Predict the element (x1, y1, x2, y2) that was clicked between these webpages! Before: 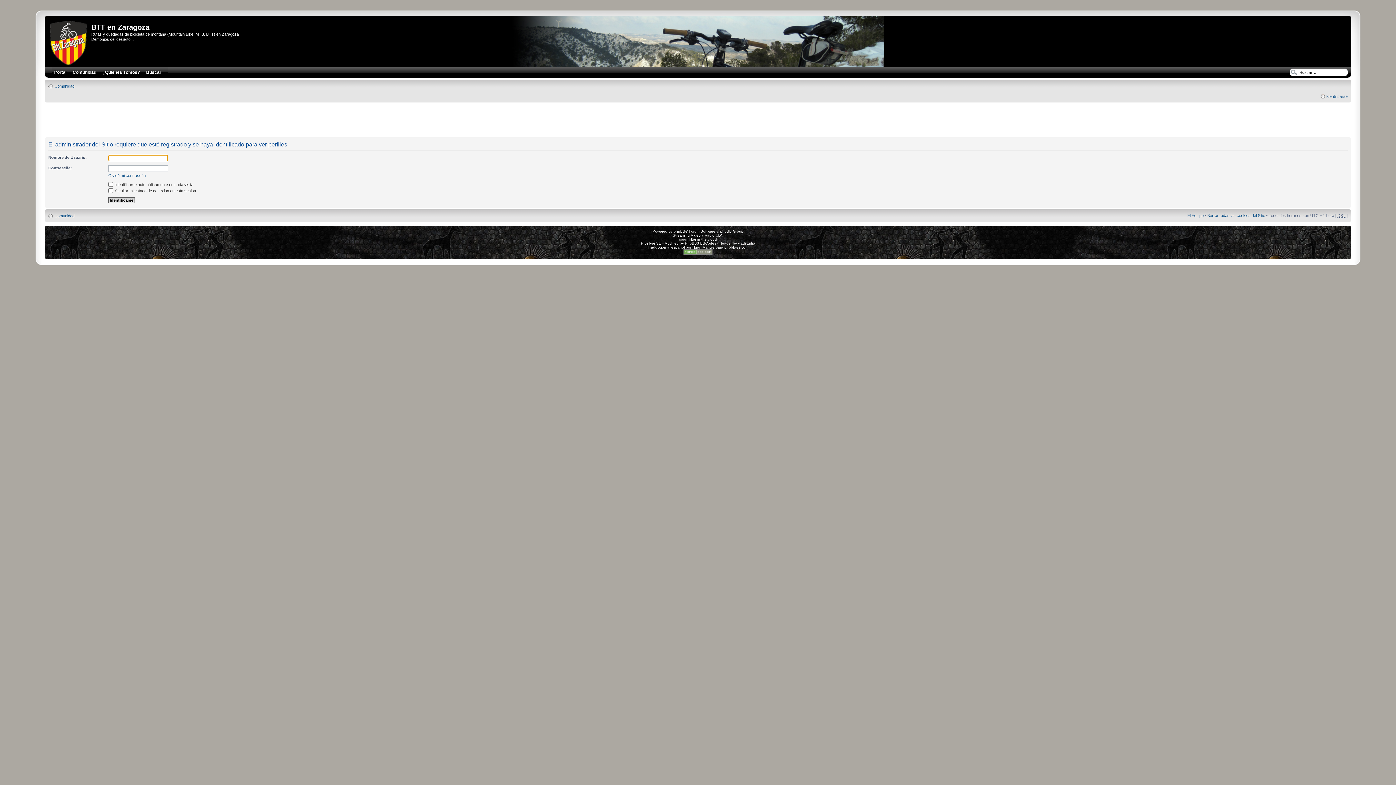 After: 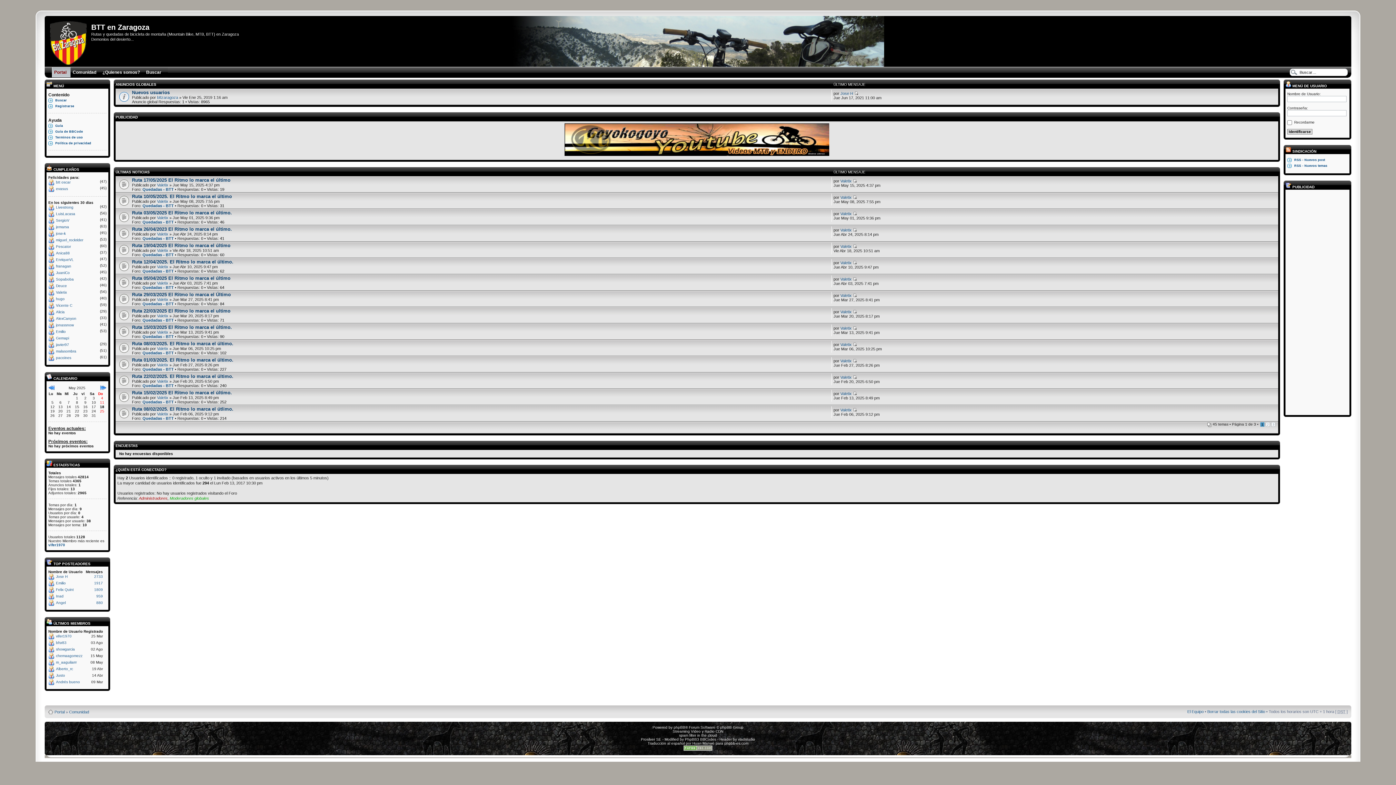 Action: bbox: (46, 17, 91, 65)